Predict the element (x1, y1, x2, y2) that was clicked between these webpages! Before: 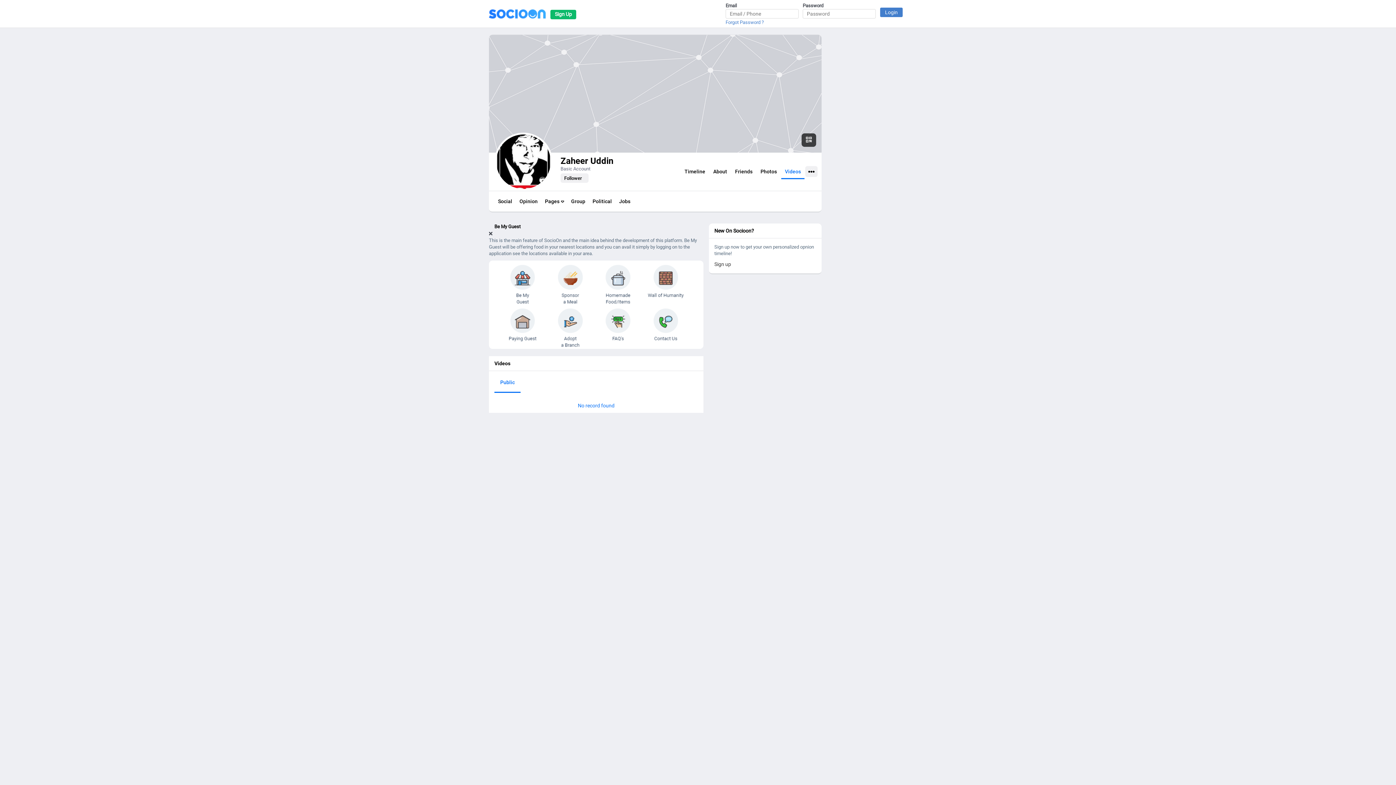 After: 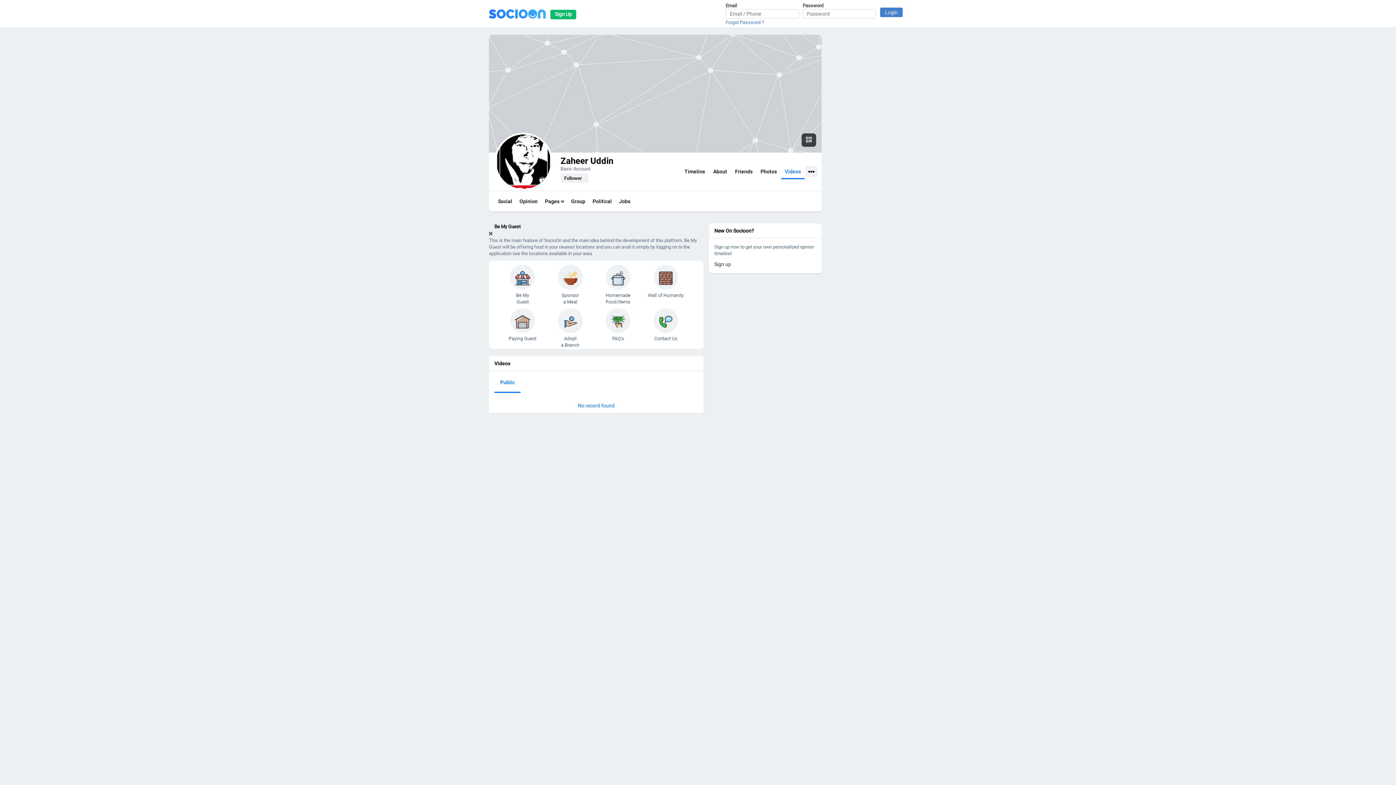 Action: bbox: (567, 194, 589, 208) label: Group